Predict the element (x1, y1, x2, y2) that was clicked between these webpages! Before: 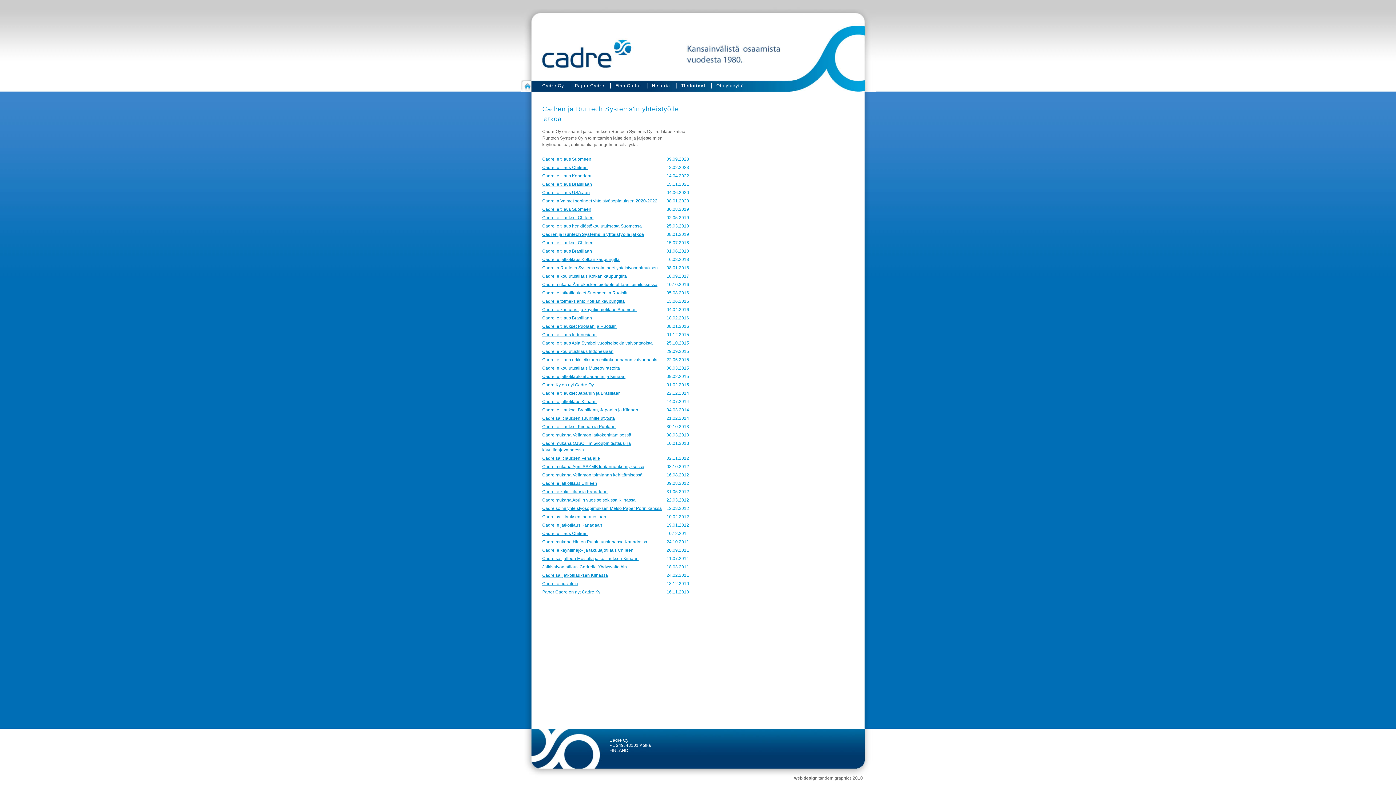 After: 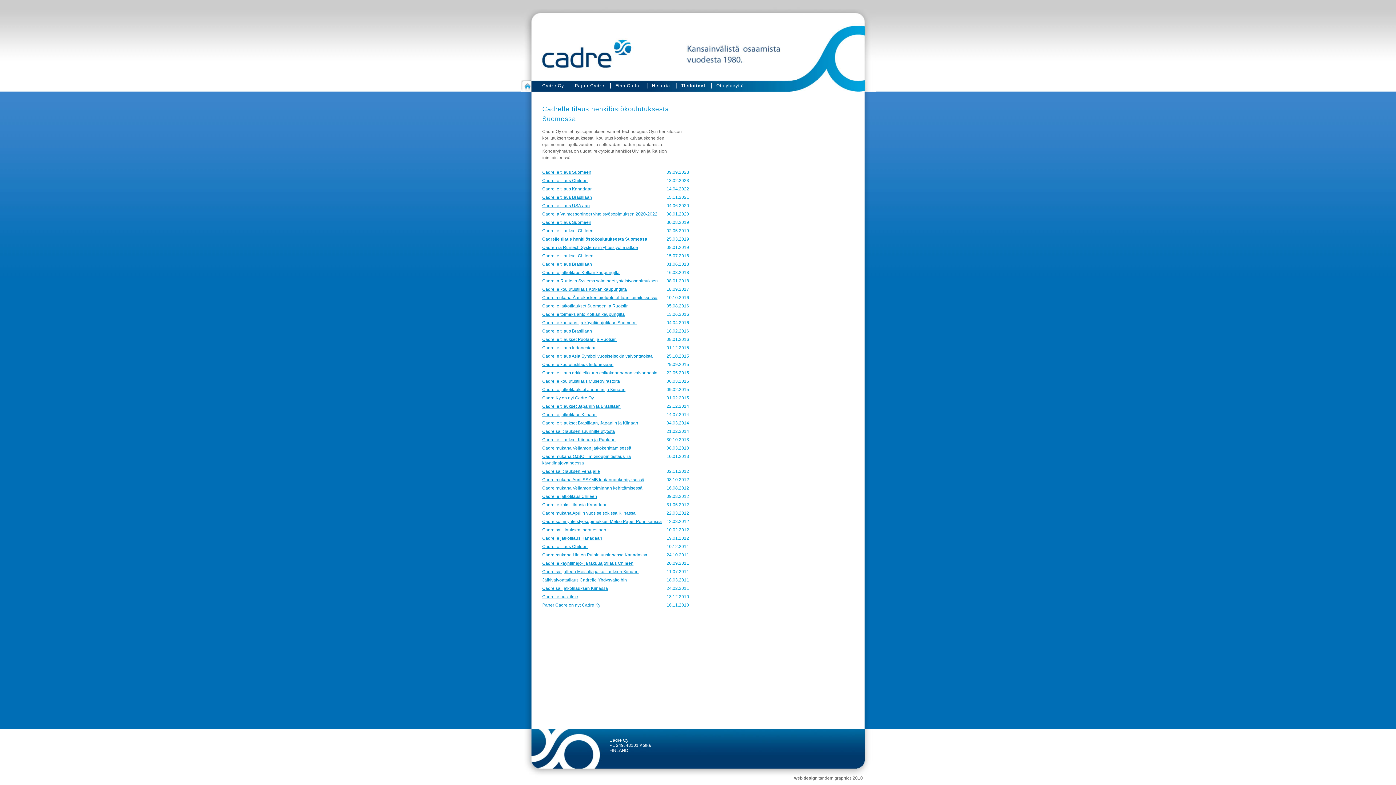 Action: label: Cadrelle tilaus henkilöstökoulutuksesta Suomessa bbox: (542, 223, 642, 228)